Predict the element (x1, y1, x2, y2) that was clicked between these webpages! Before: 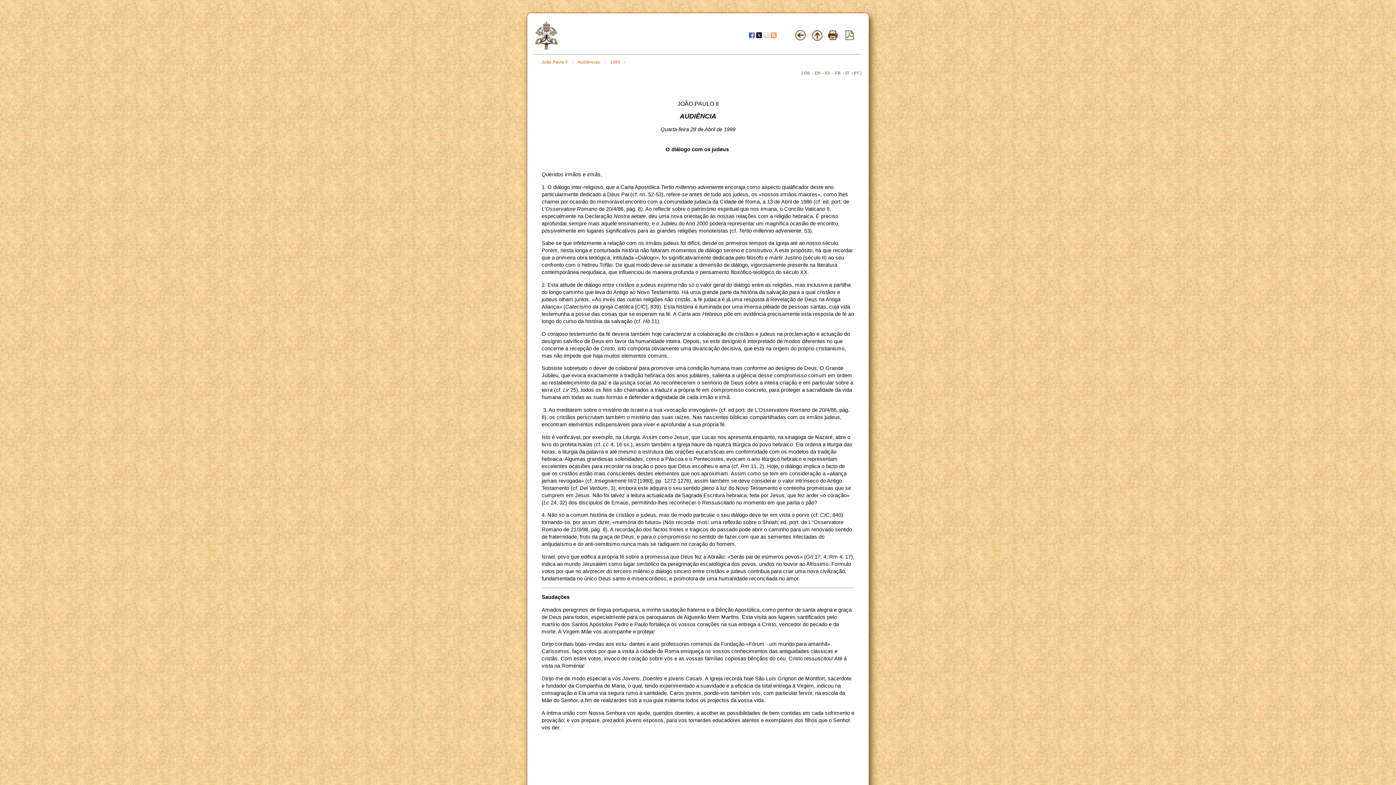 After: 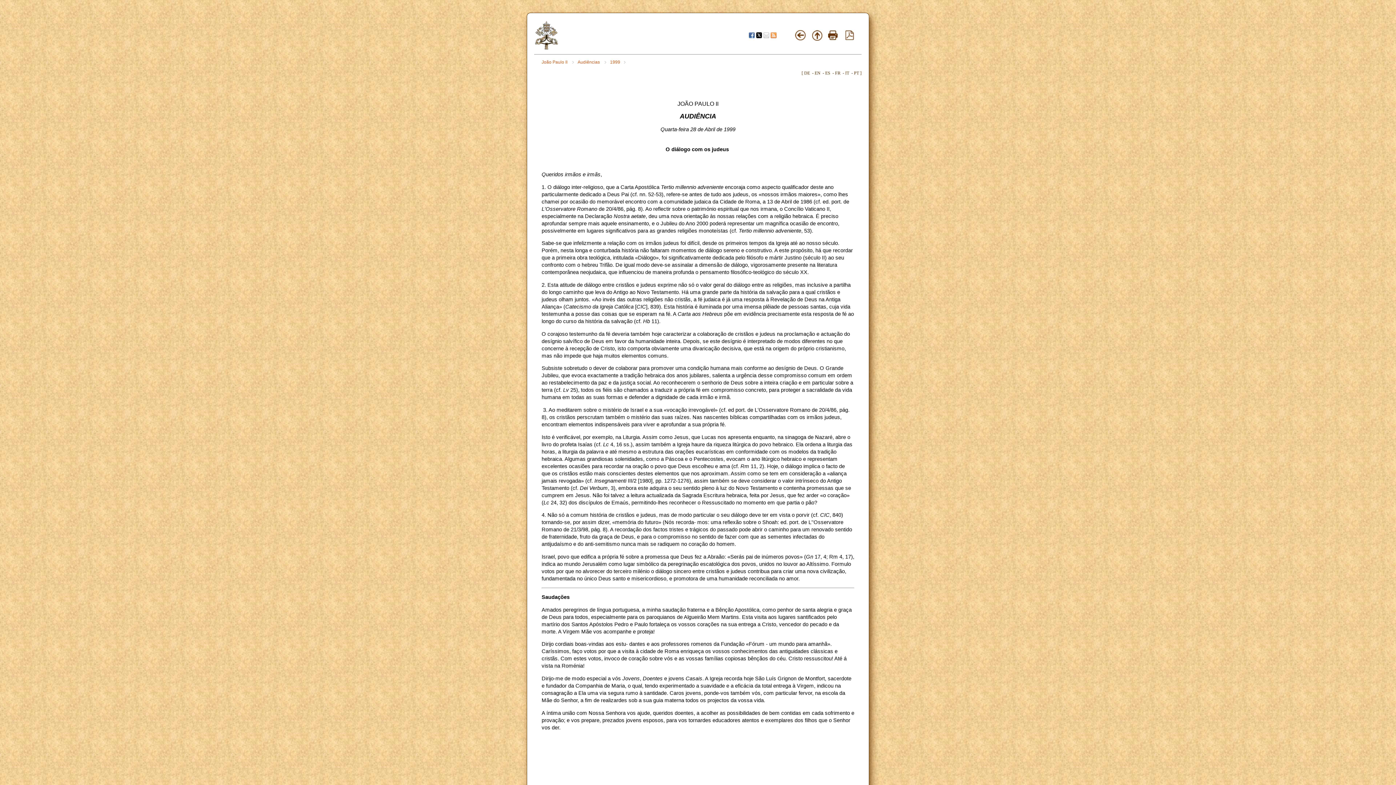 Action: bbox: (749, 33, 756, 39) label:  